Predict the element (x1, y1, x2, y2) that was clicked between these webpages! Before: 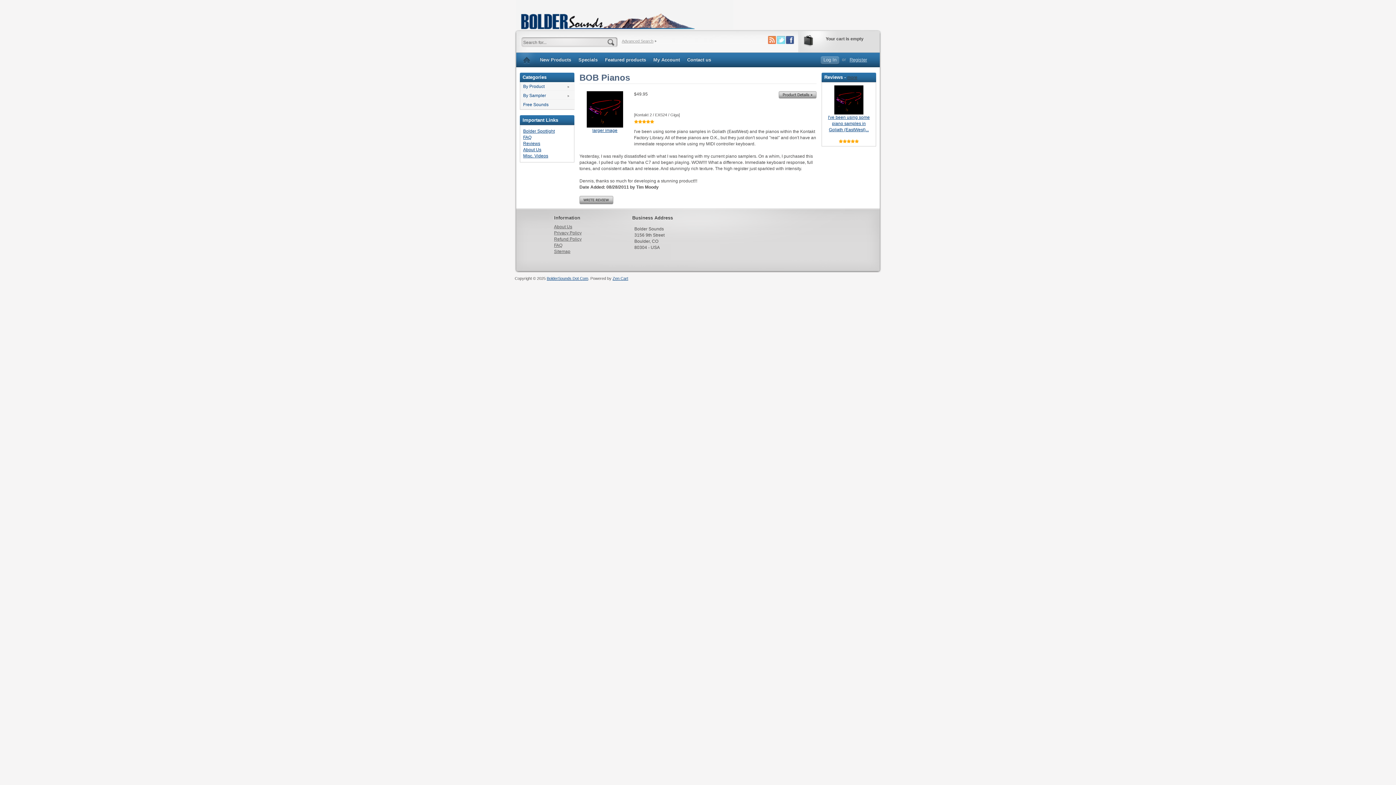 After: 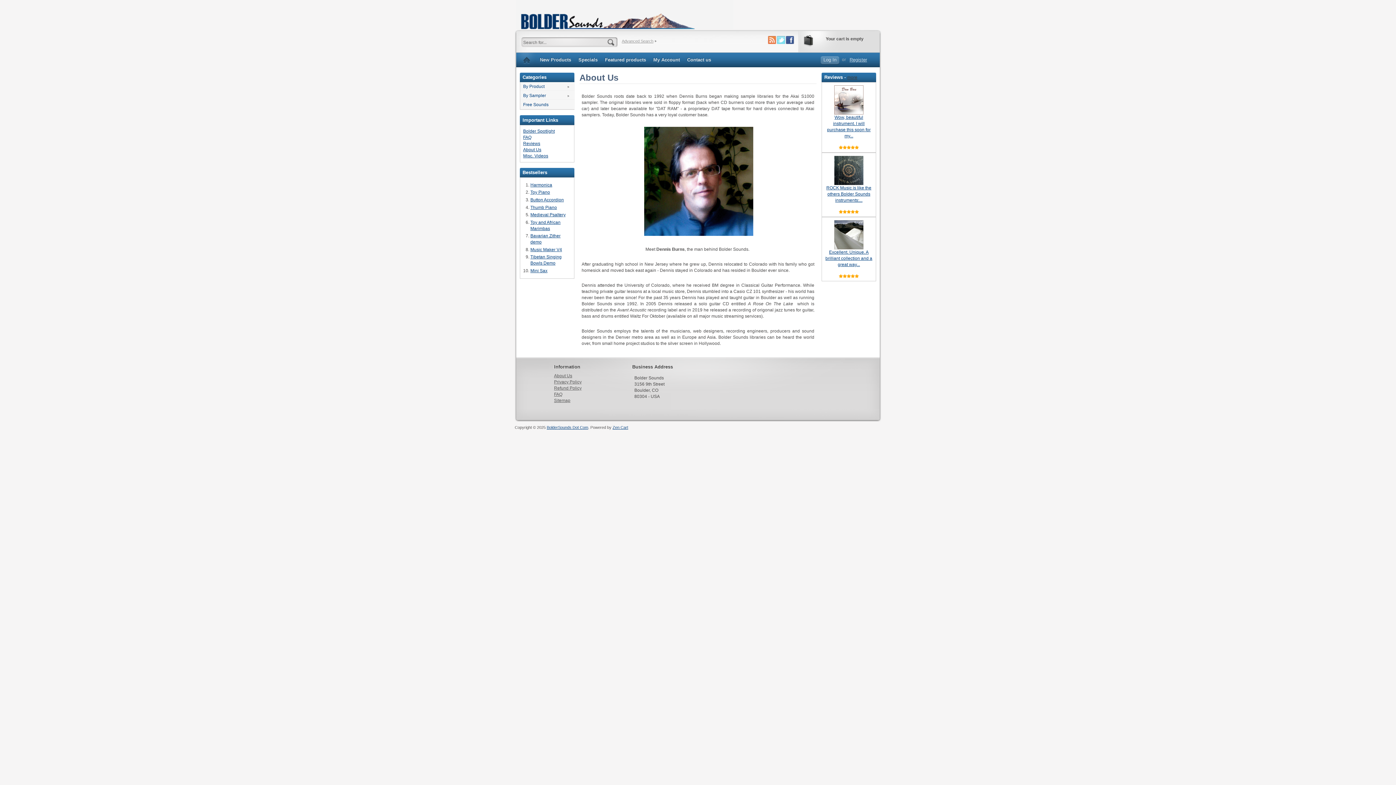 Action: label: About Us bbox: (523, 147, 541, 152)